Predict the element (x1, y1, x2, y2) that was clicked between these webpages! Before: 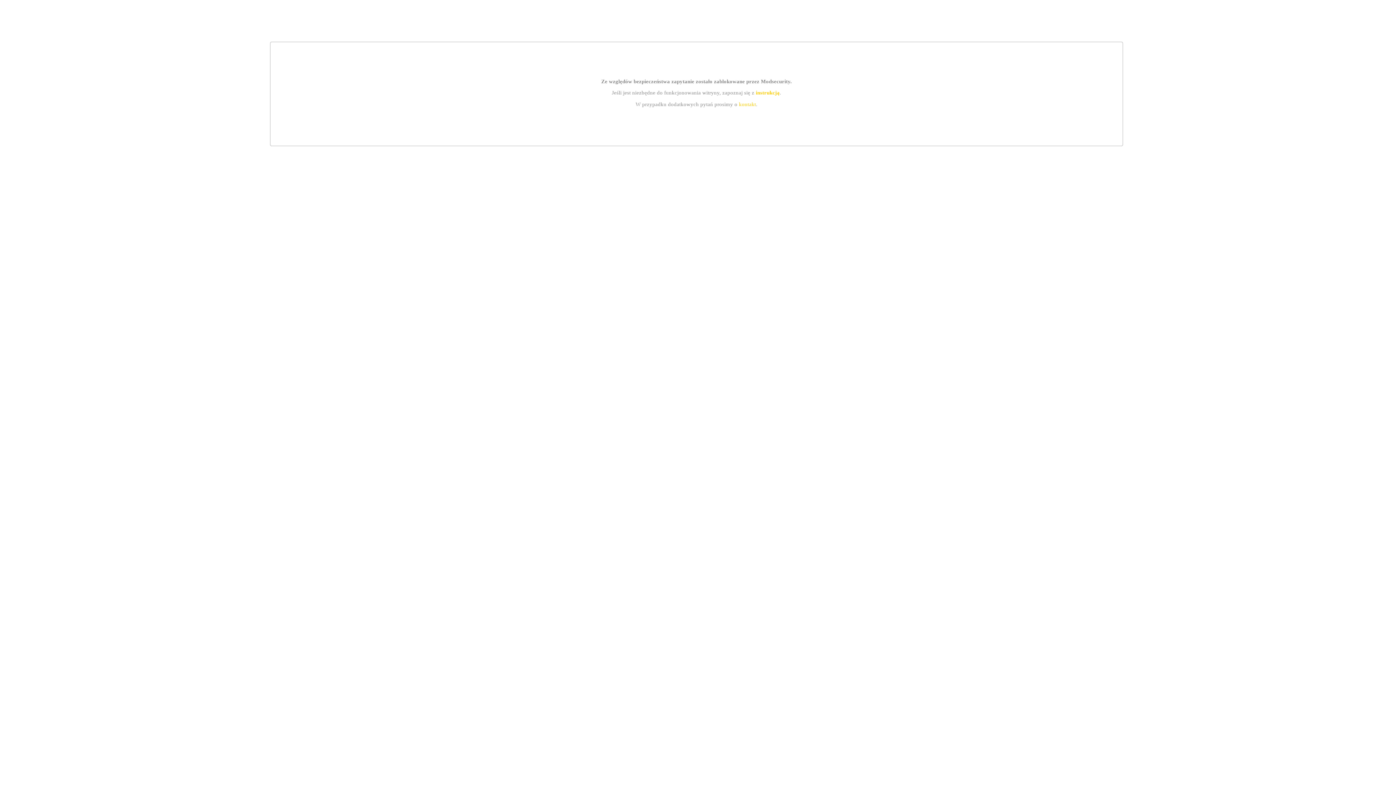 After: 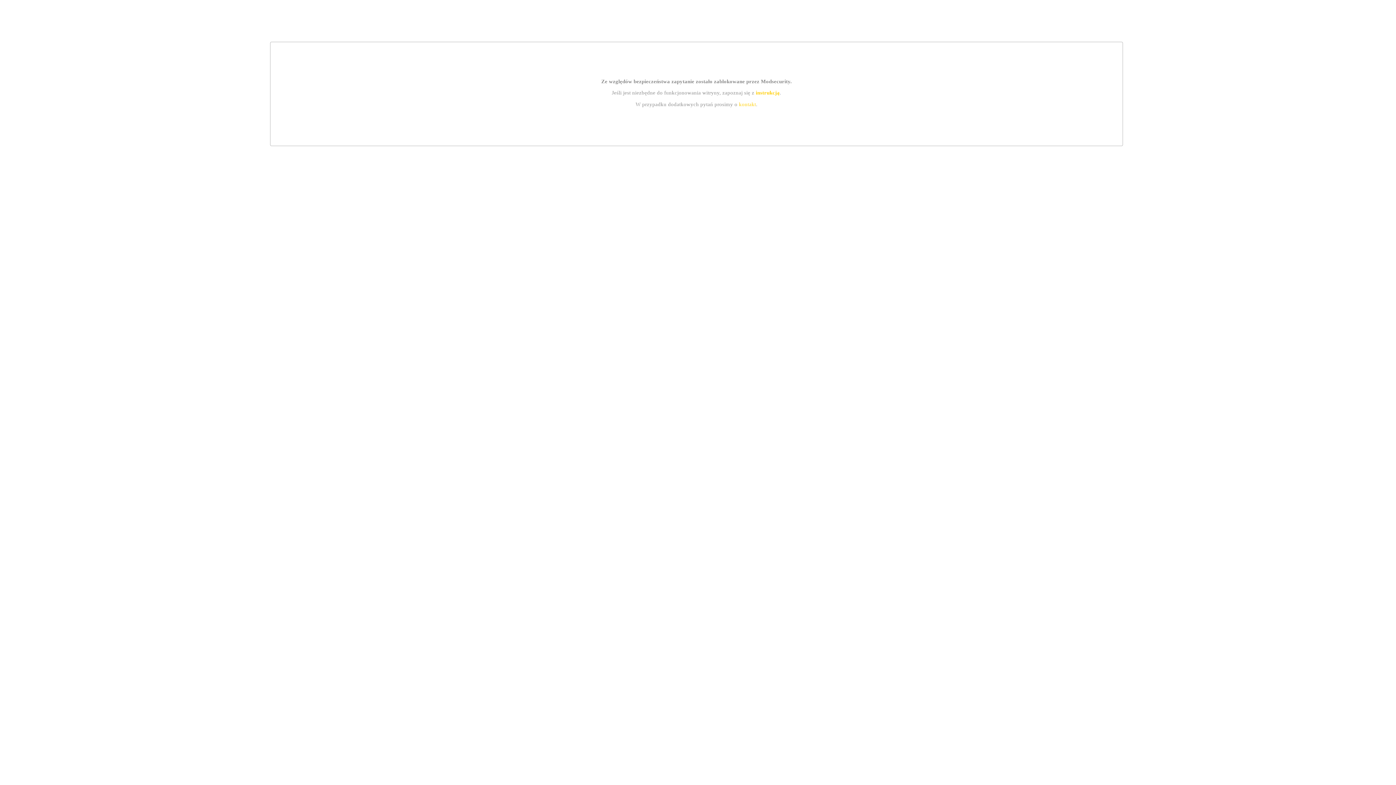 Action: bbox: (755, 89, 779, 95) label: instrukcją